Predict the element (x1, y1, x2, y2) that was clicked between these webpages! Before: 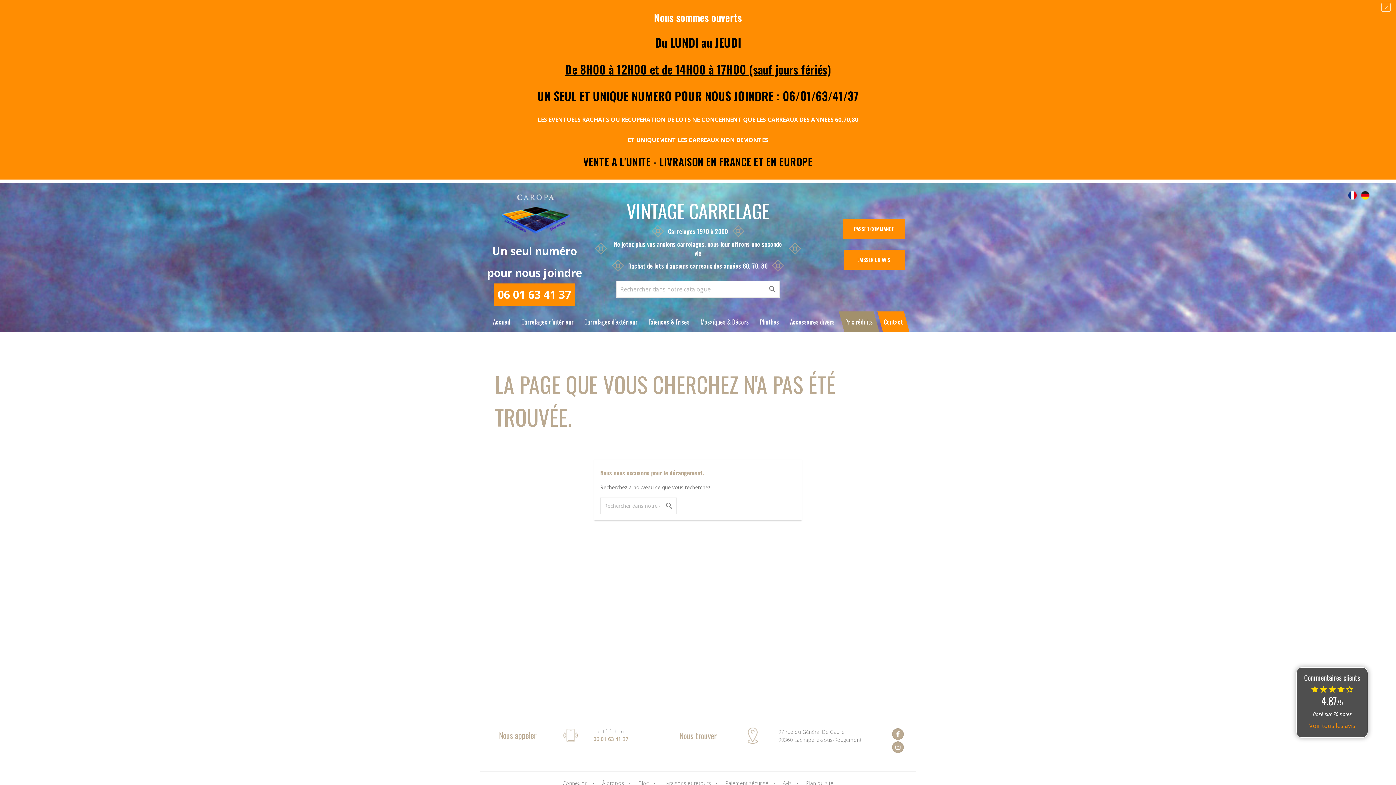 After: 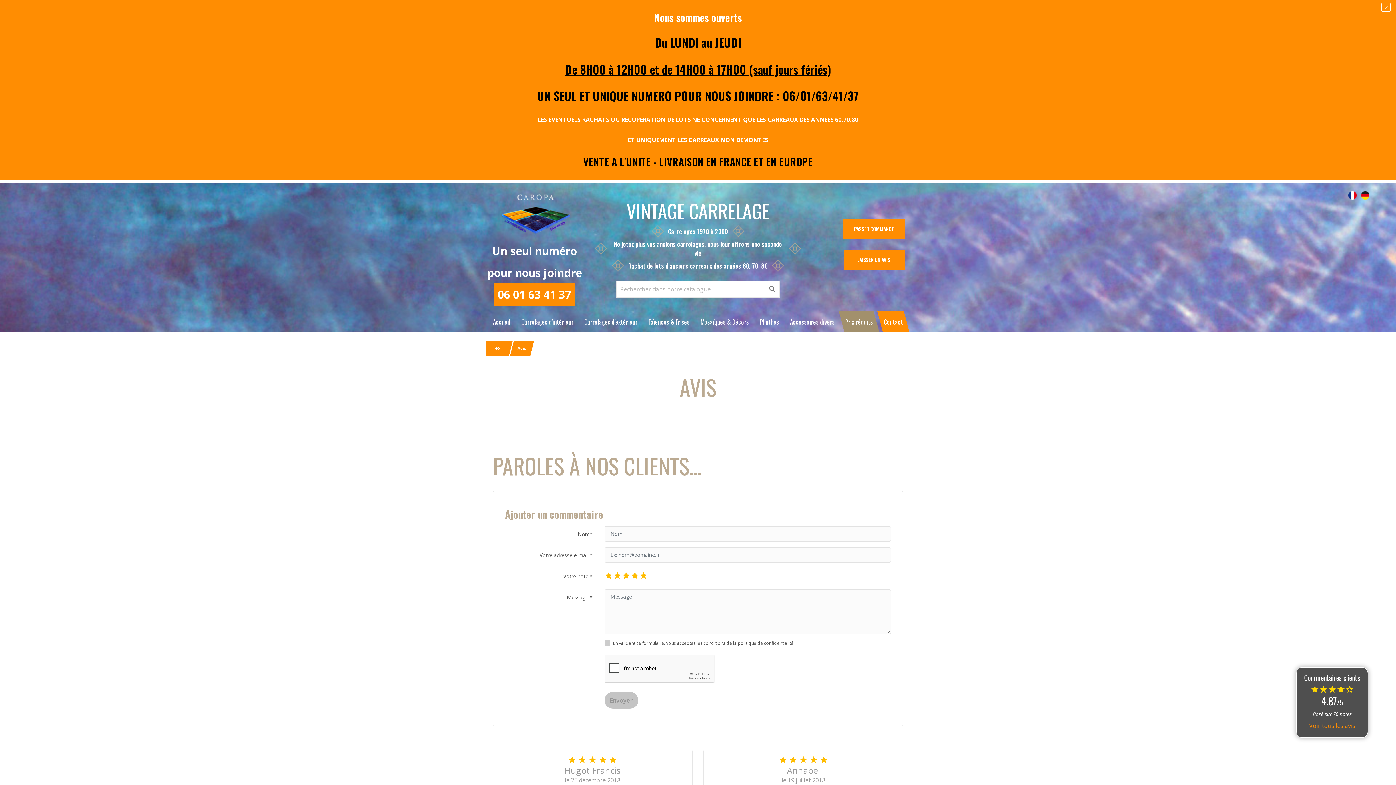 Action: label: LAISSER UN AVIS bbox: (844, 249, 905, 269)